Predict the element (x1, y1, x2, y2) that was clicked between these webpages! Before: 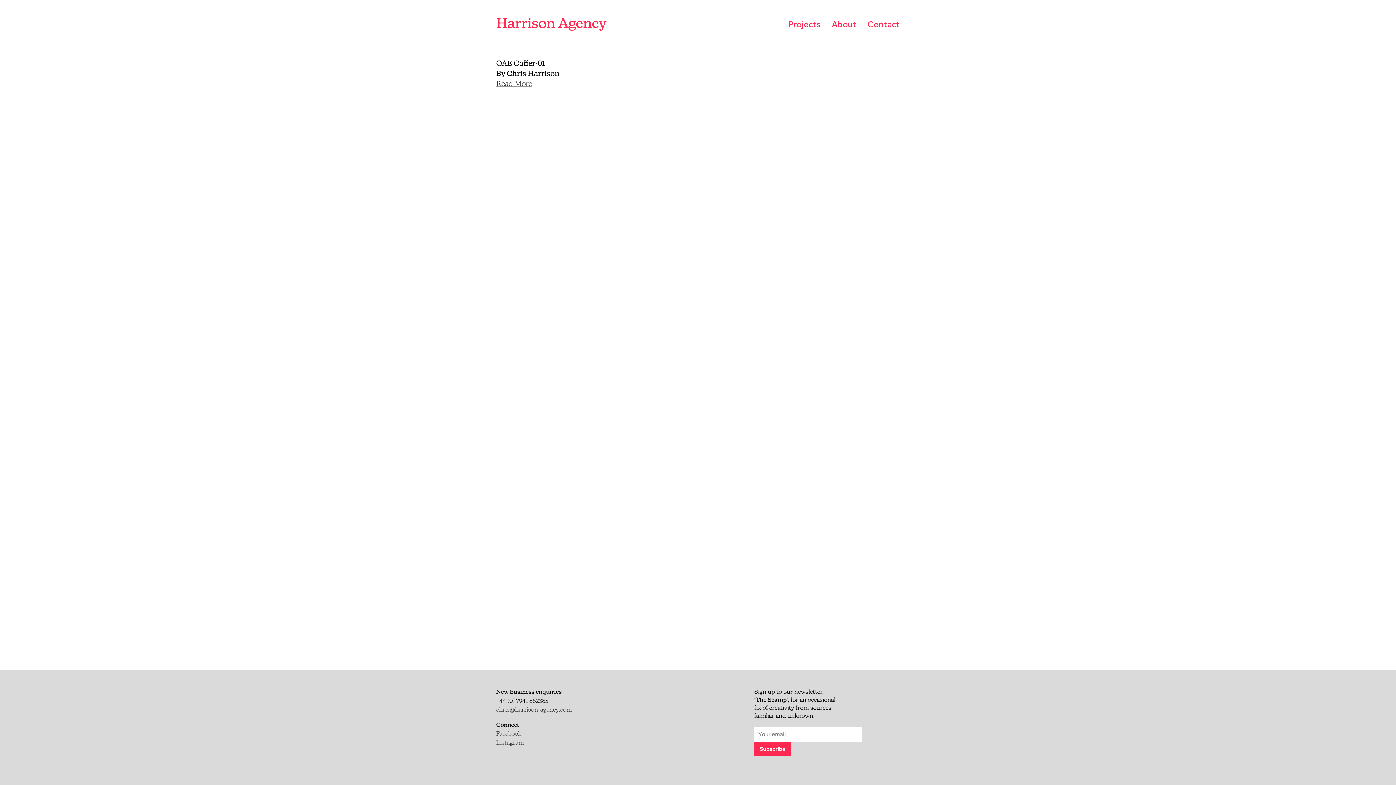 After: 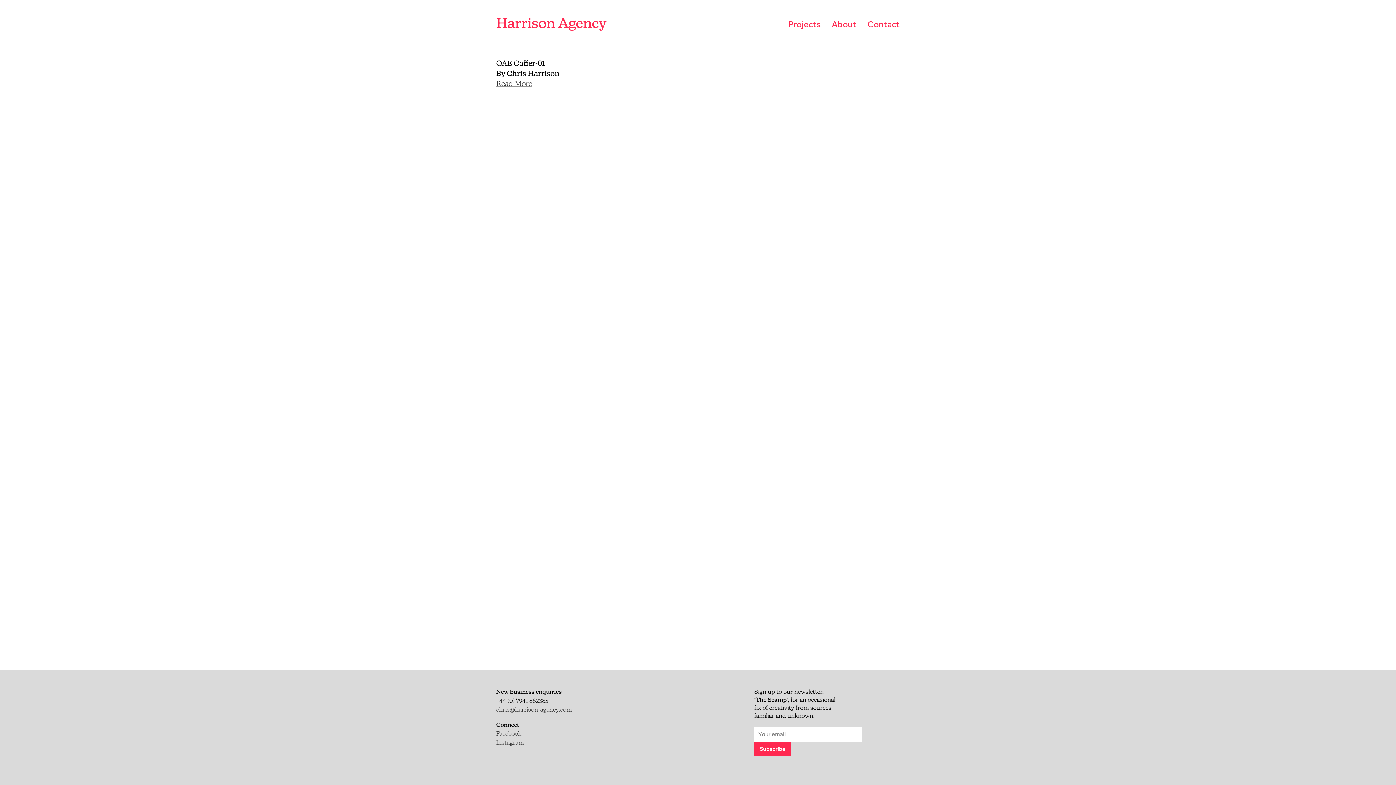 Action: label: chris@harrison-agency.com bbox: (496, 706, 572, 713)